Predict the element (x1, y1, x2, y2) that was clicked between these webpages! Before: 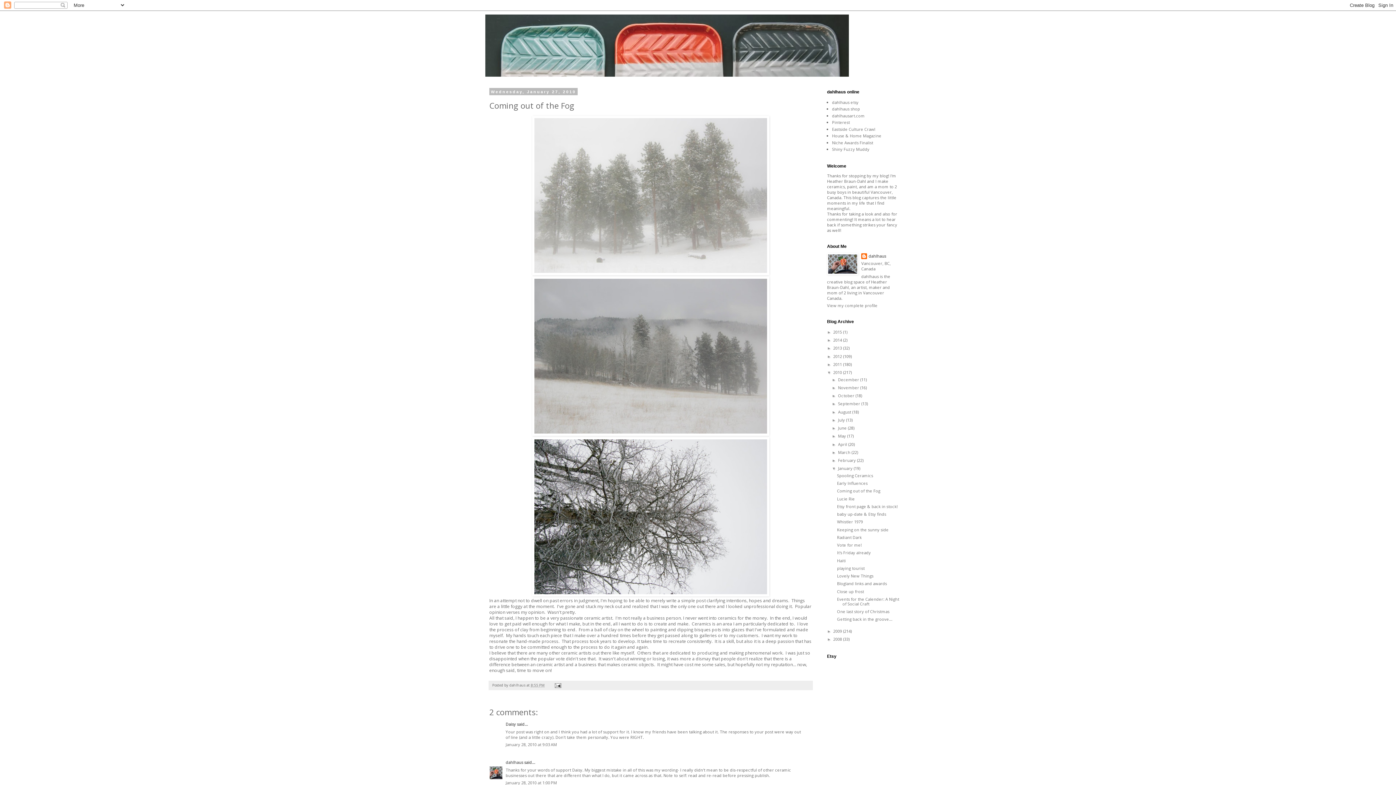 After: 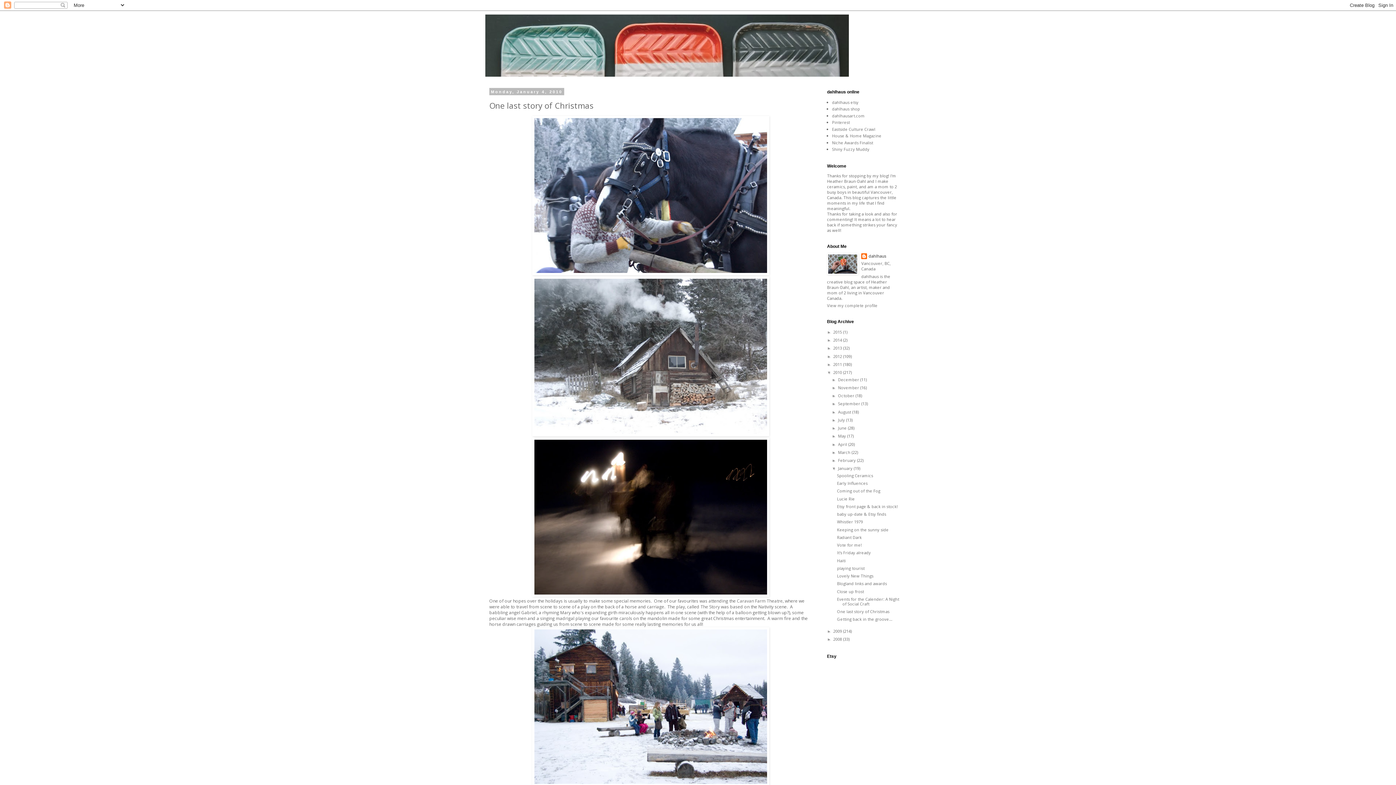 Action: bbox: (837, 609, 889, 614) label: One last story of Christmas